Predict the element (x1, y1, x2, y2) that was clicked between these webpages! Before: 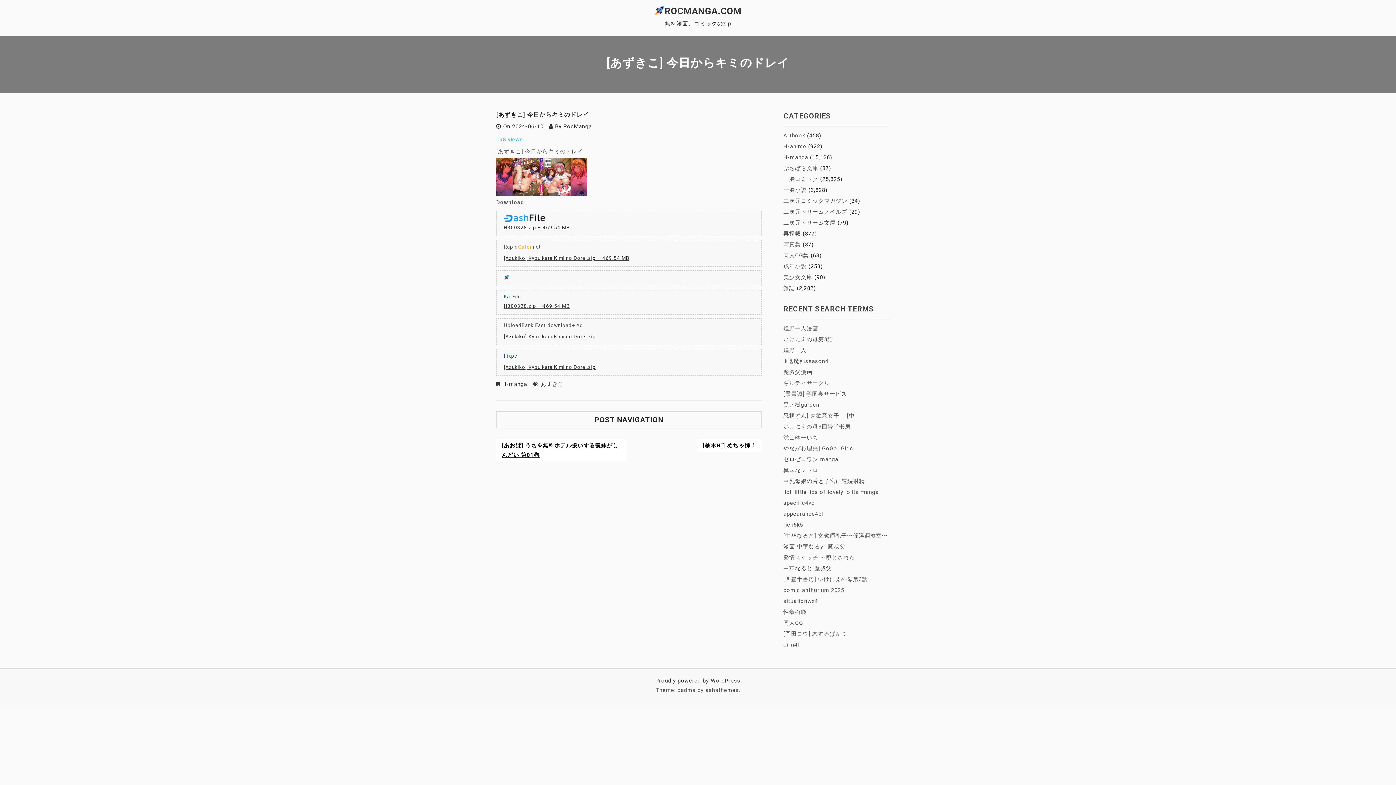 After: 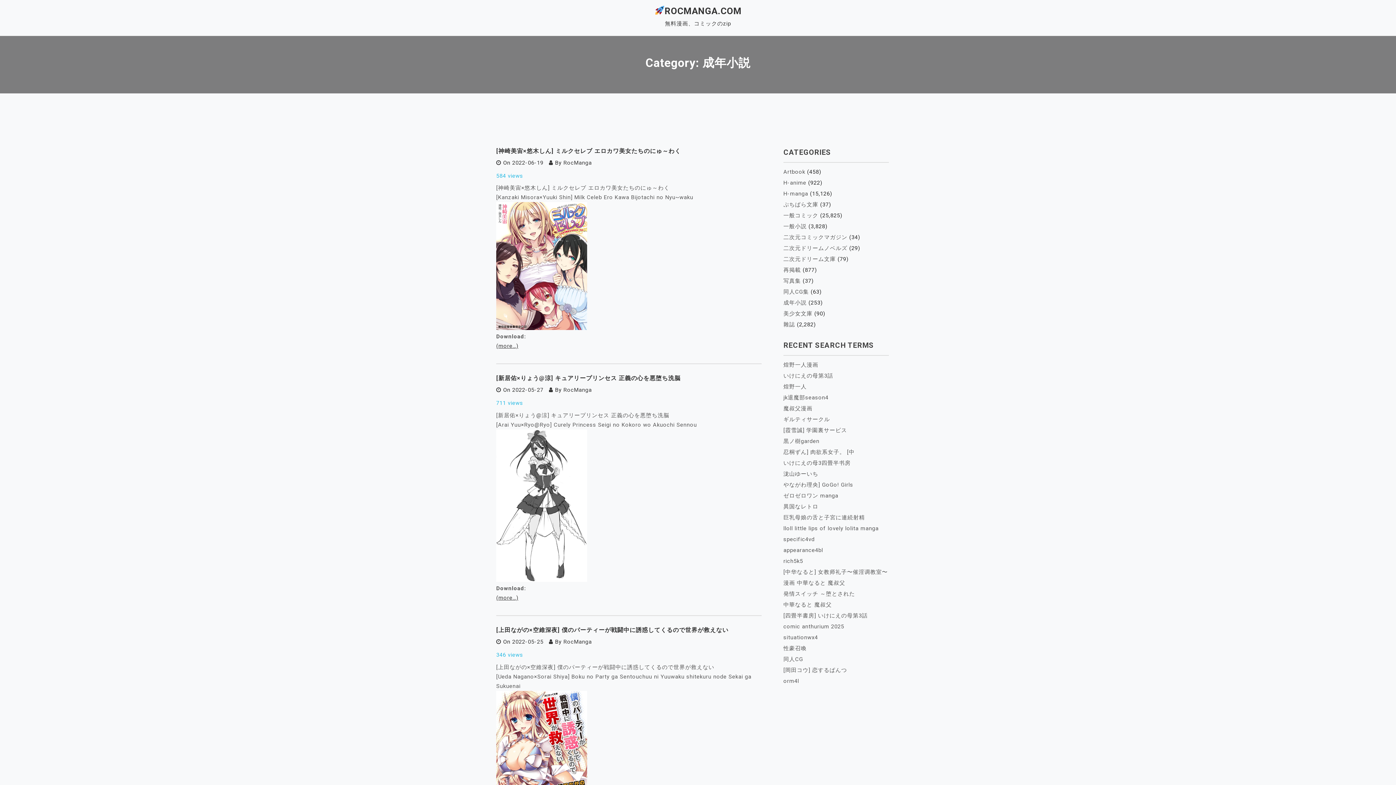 Action: bbox: (783, 263, 806, 269) label: 成年小説